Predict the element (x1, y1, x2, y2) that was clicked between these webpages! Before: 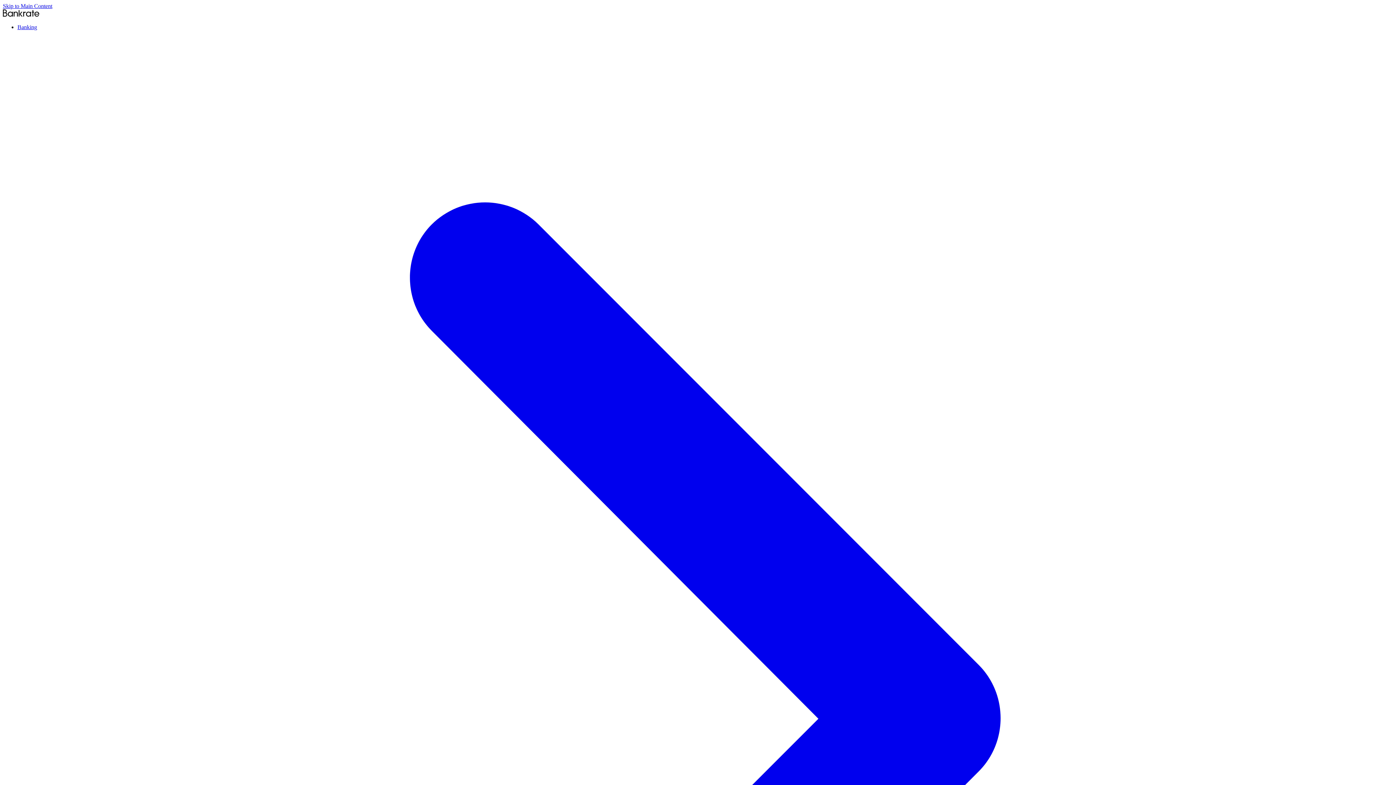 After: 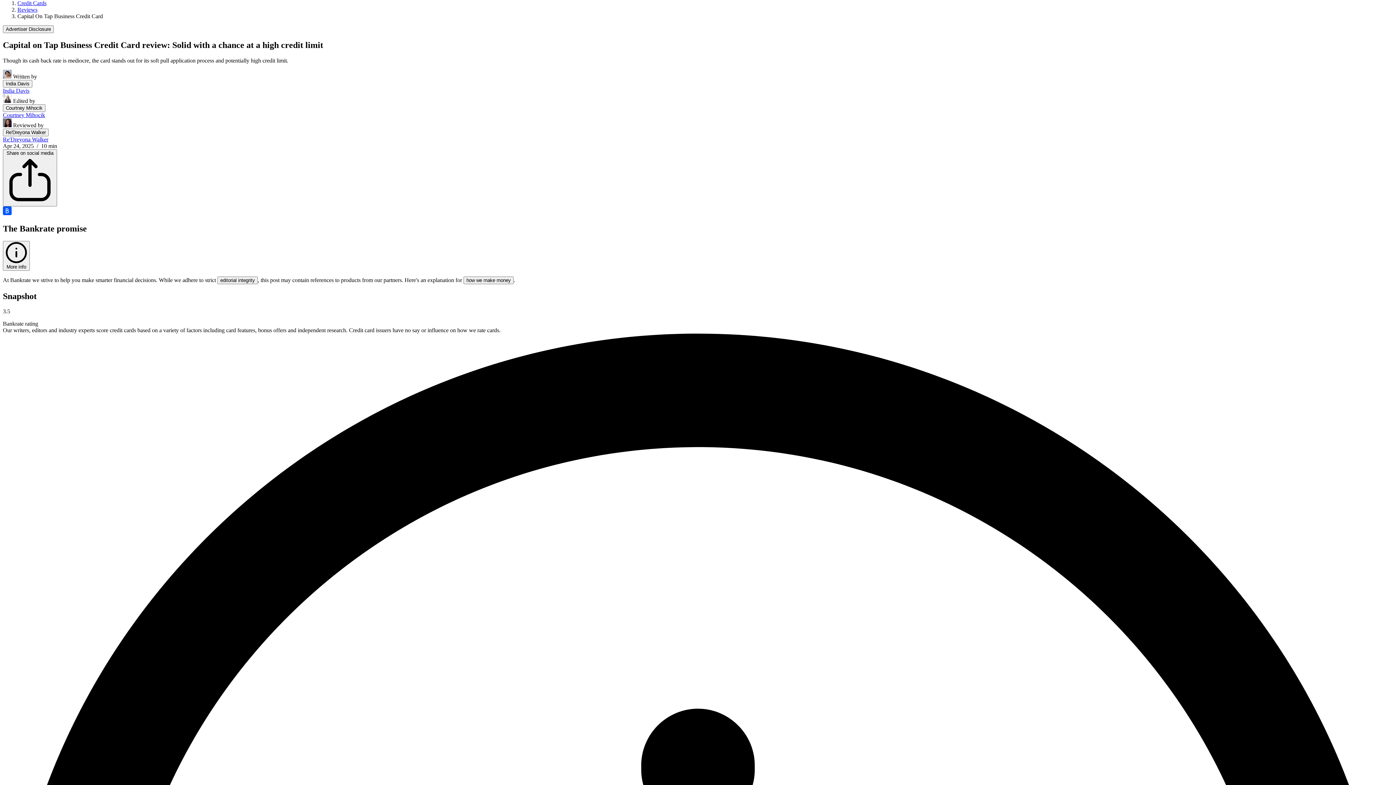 Action: label: Skip to Main Content bbox: (2, 2, 52, 9)